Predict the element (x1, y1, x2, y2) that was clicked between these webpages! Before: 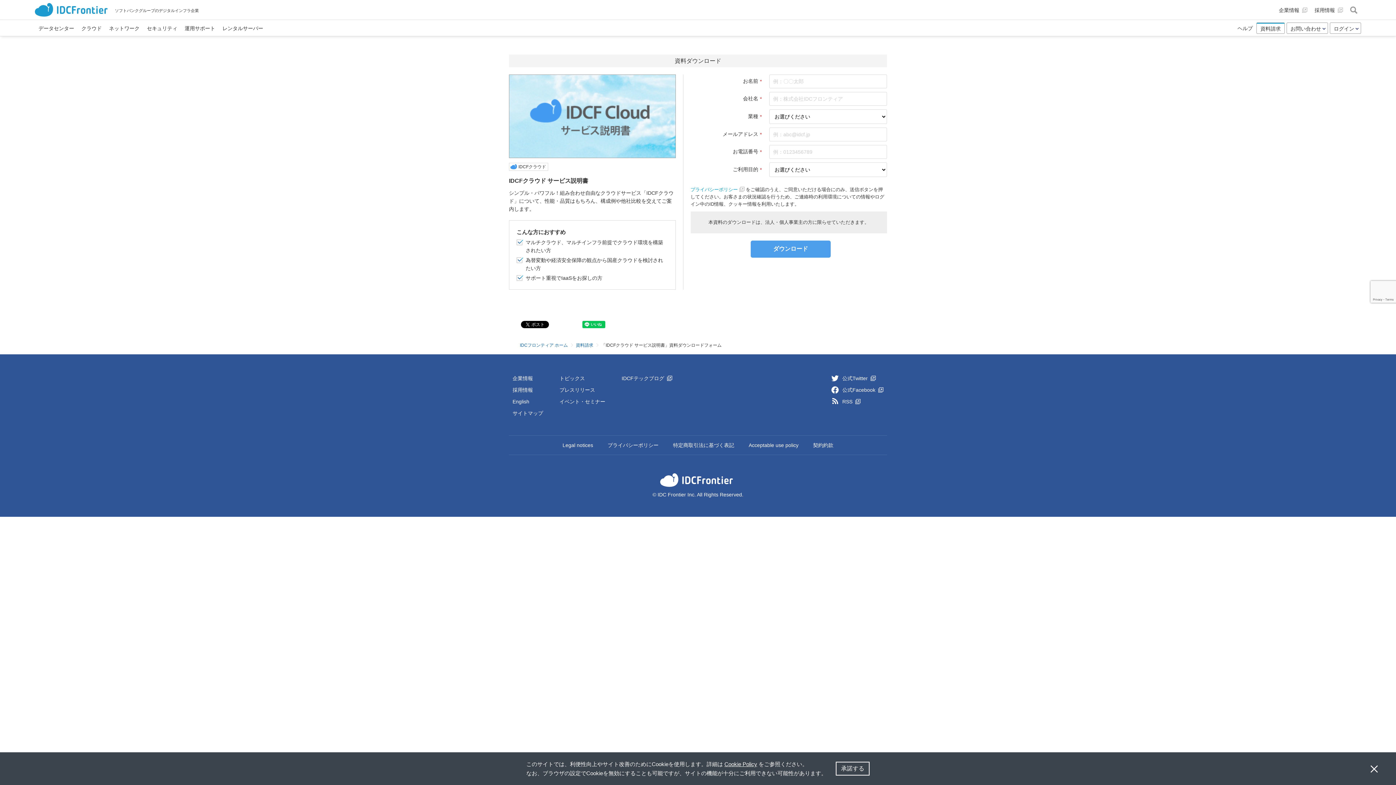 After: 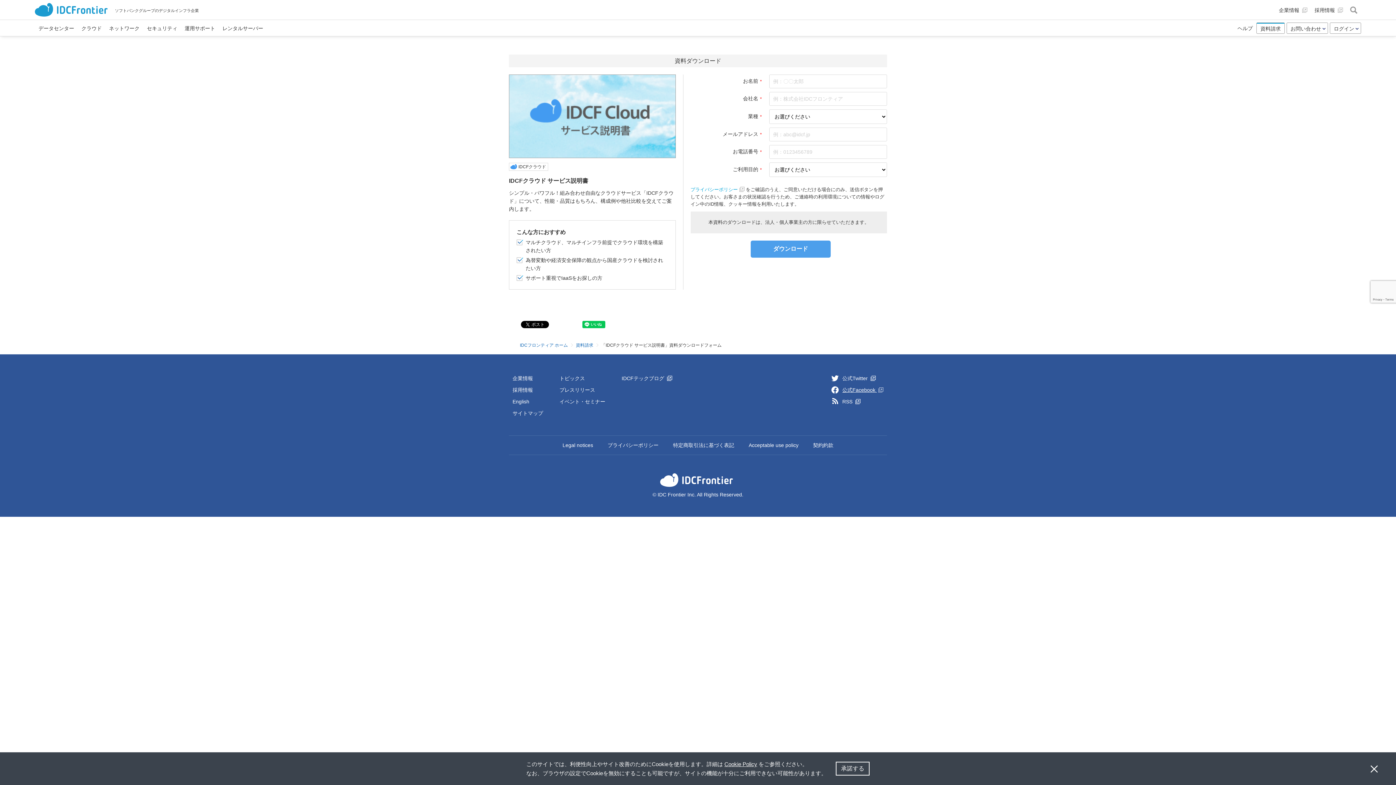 Action: label: 公式Facebook  bbox: (842, 387, 883, 393)